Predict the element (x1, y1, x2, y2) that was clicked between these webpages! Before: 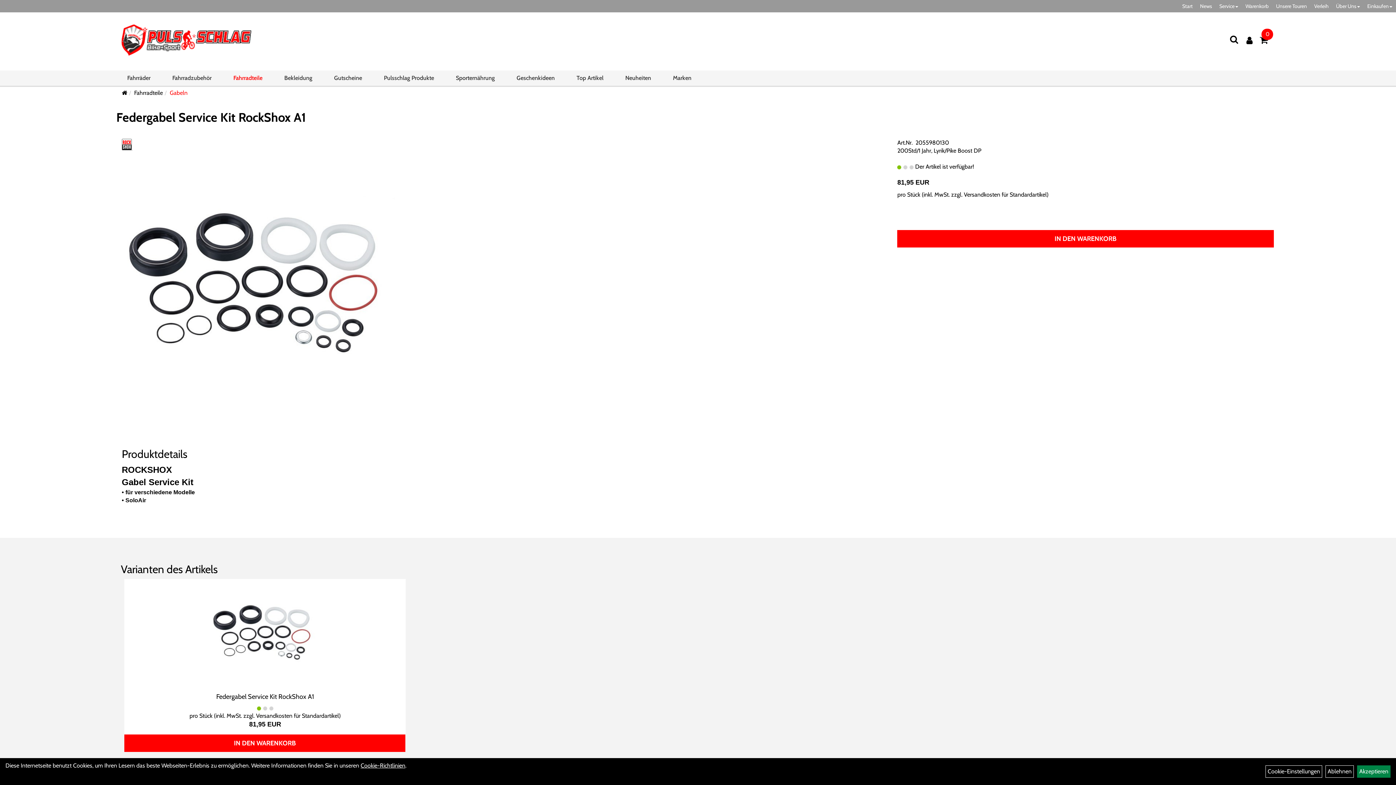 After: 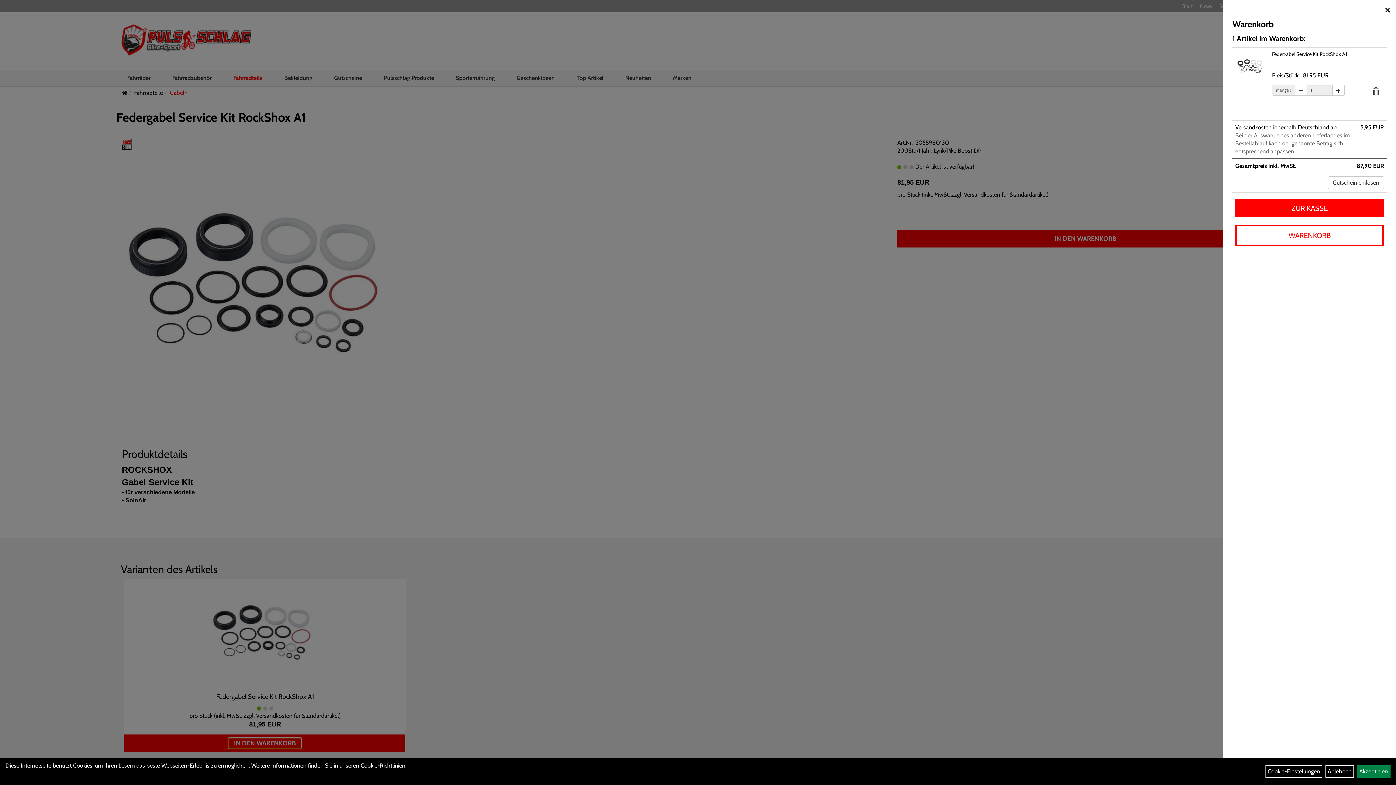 Action: label: IN DEN WARENKORB bbox: (228, 738, 301, 748)